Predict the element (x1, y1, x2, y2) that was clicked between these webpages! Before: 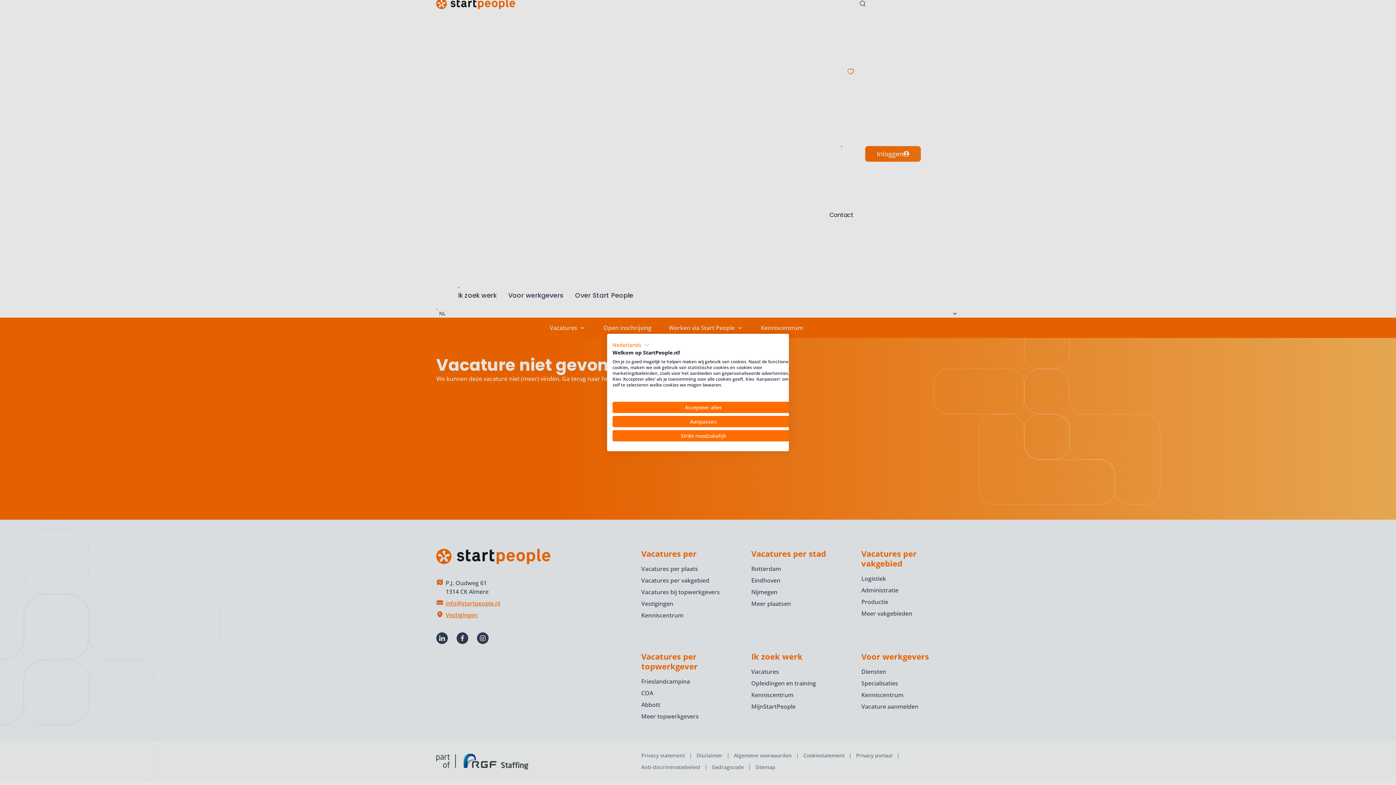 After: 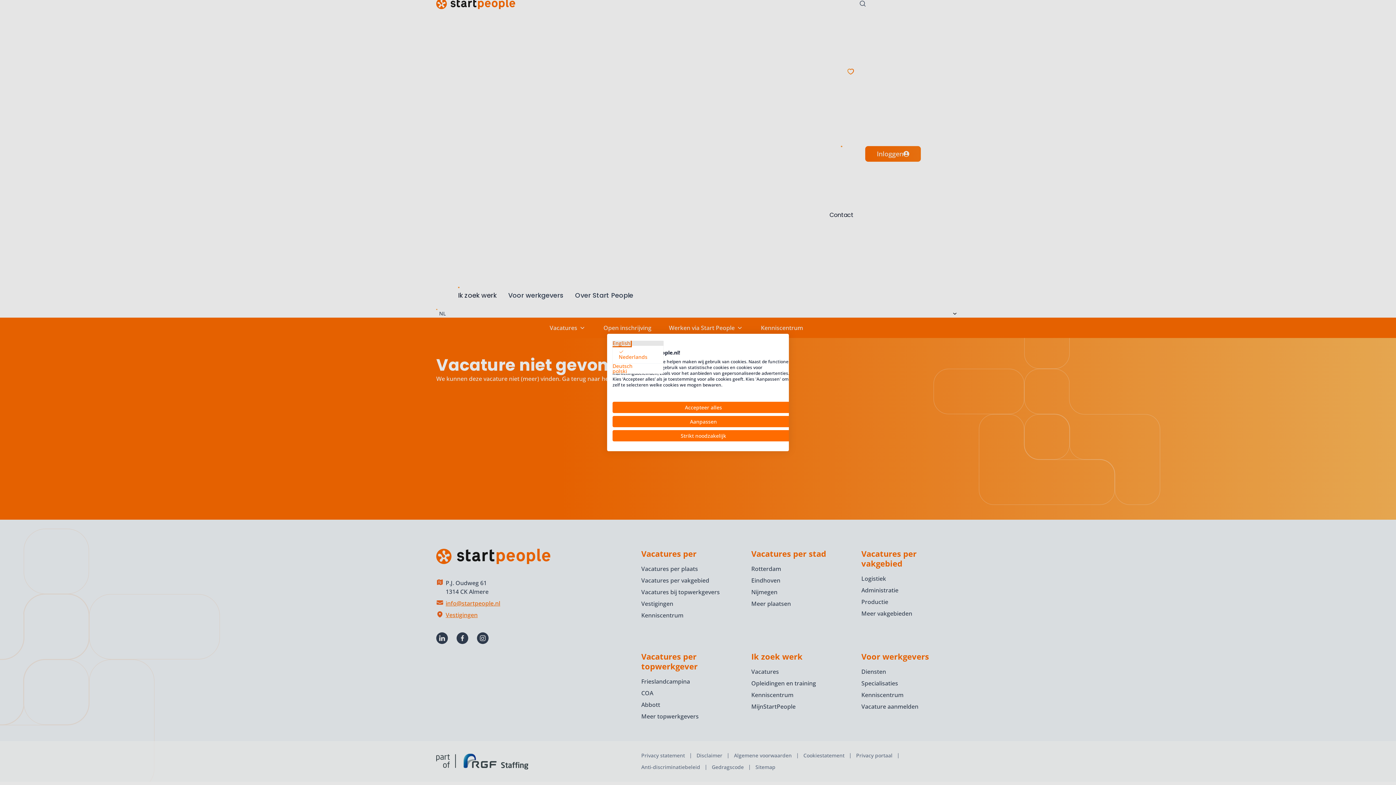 Action: bbox: (612, 340, 649, 349) label: Nederlands